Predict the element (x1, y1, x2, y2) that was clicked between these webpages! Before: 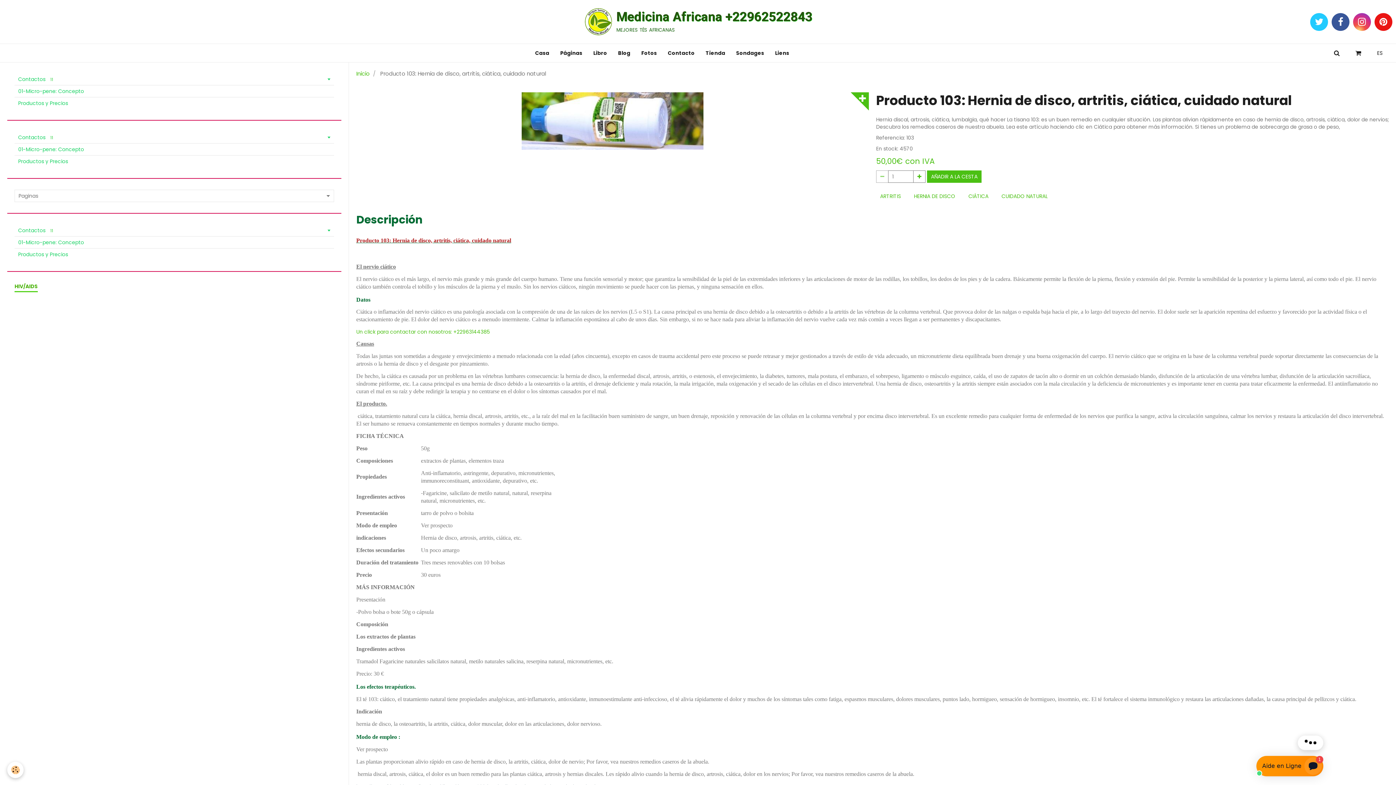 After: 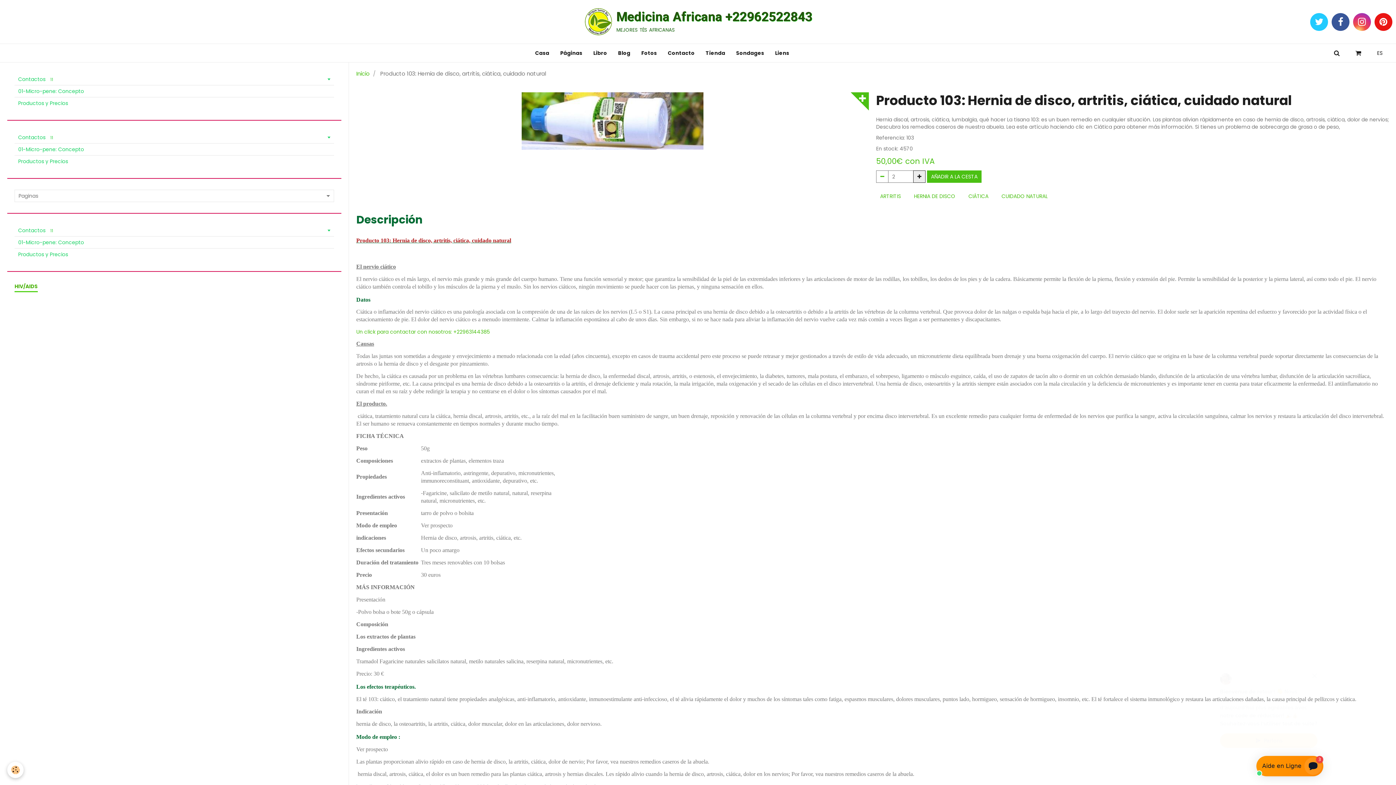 Action: bbox: (913, 170, 925, 182)